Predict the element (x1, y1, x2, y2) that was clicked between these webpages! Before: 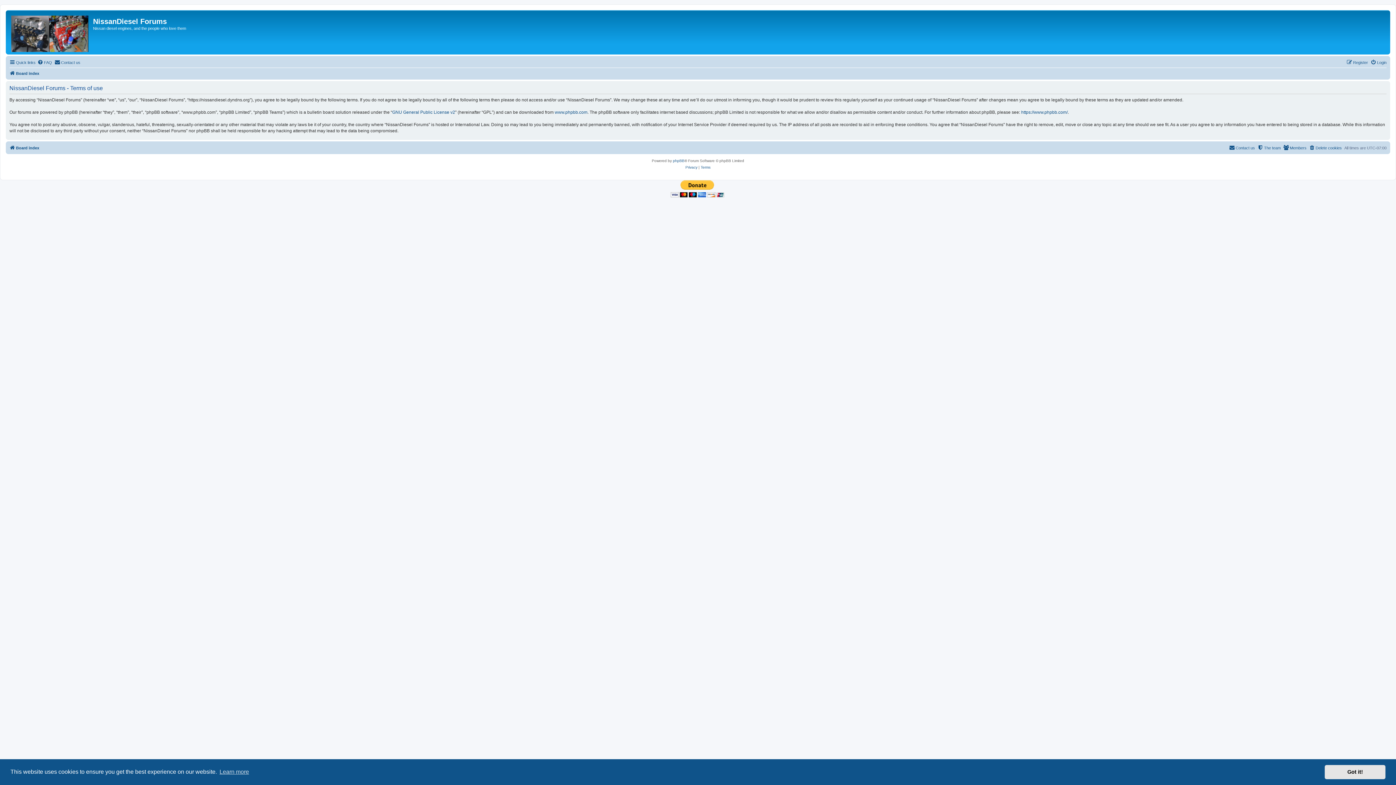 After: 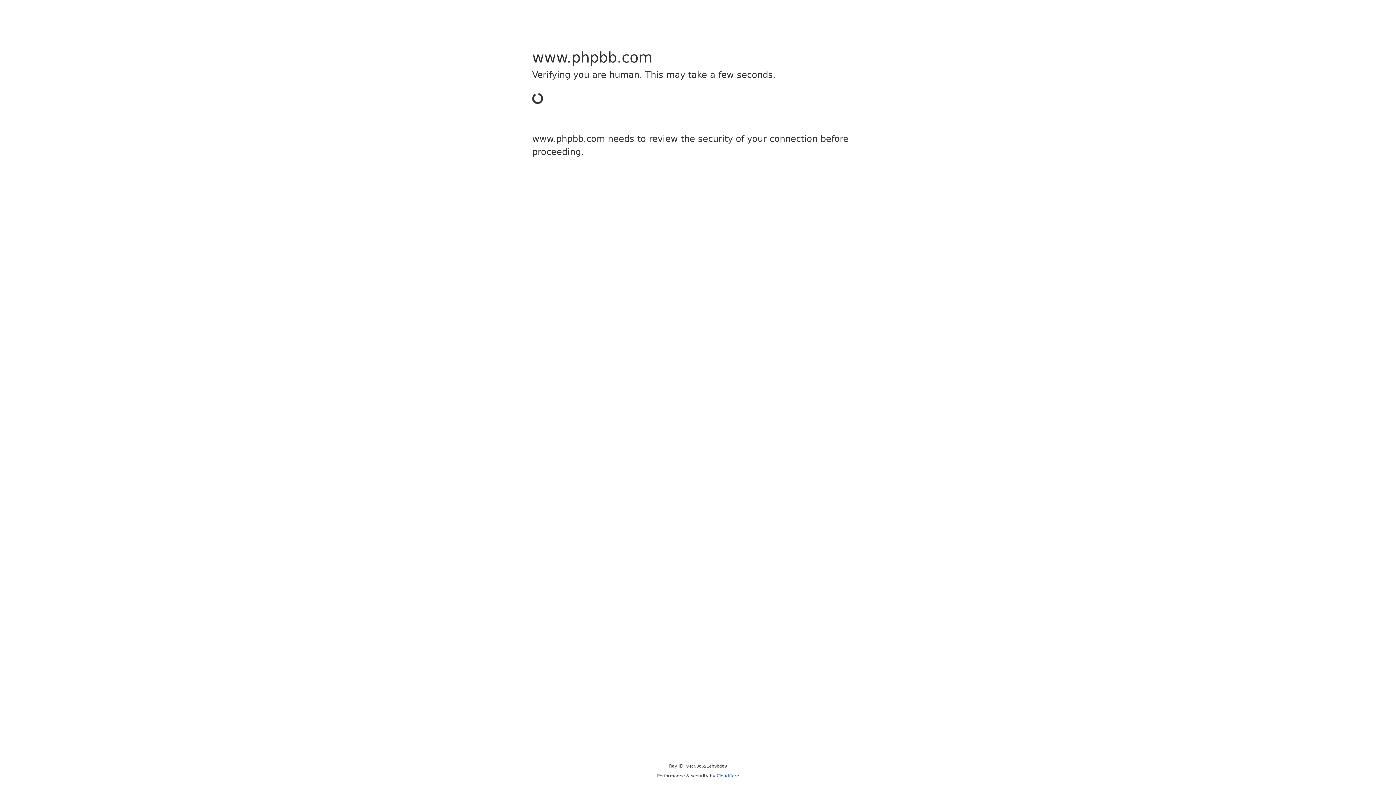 Action: label: www.phpbb.com bbox: (554, 109, 587, 115)